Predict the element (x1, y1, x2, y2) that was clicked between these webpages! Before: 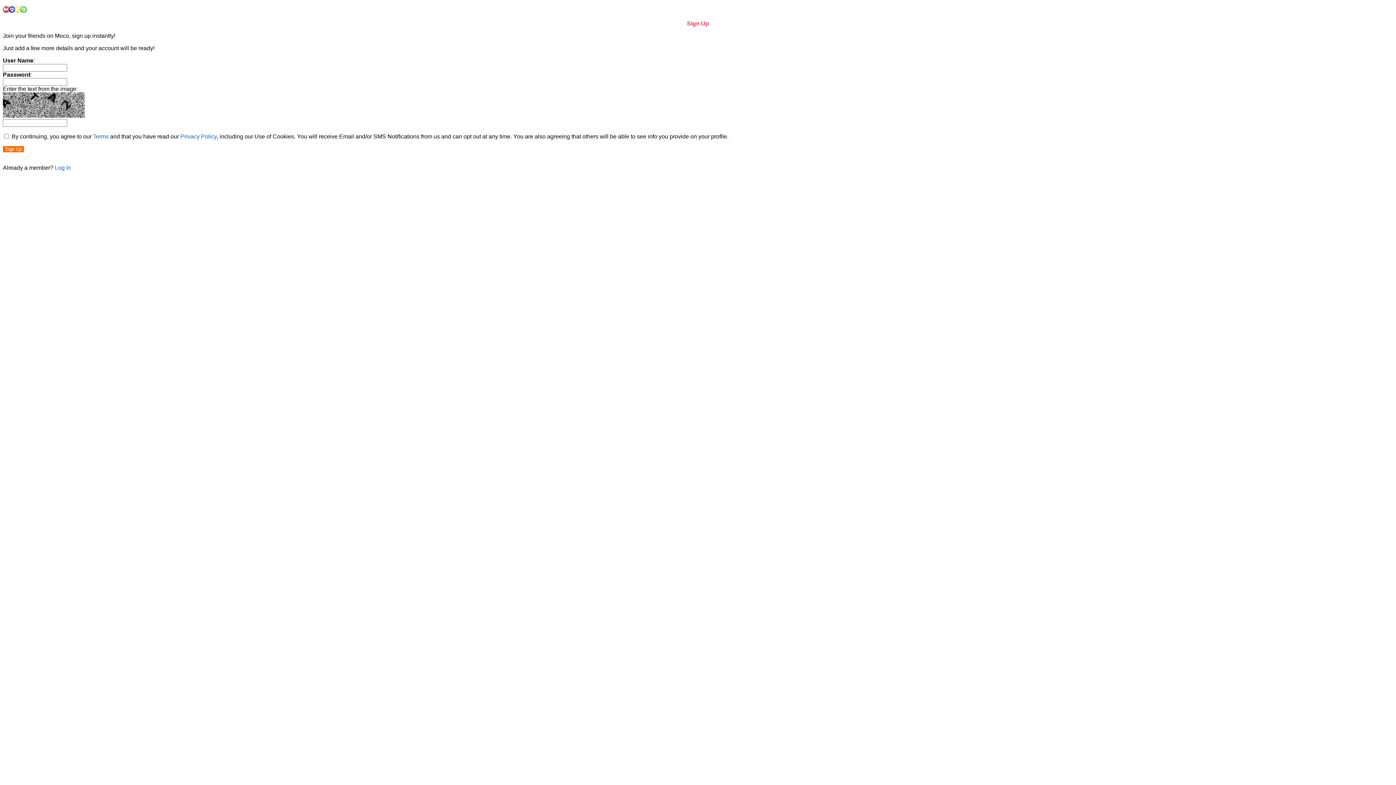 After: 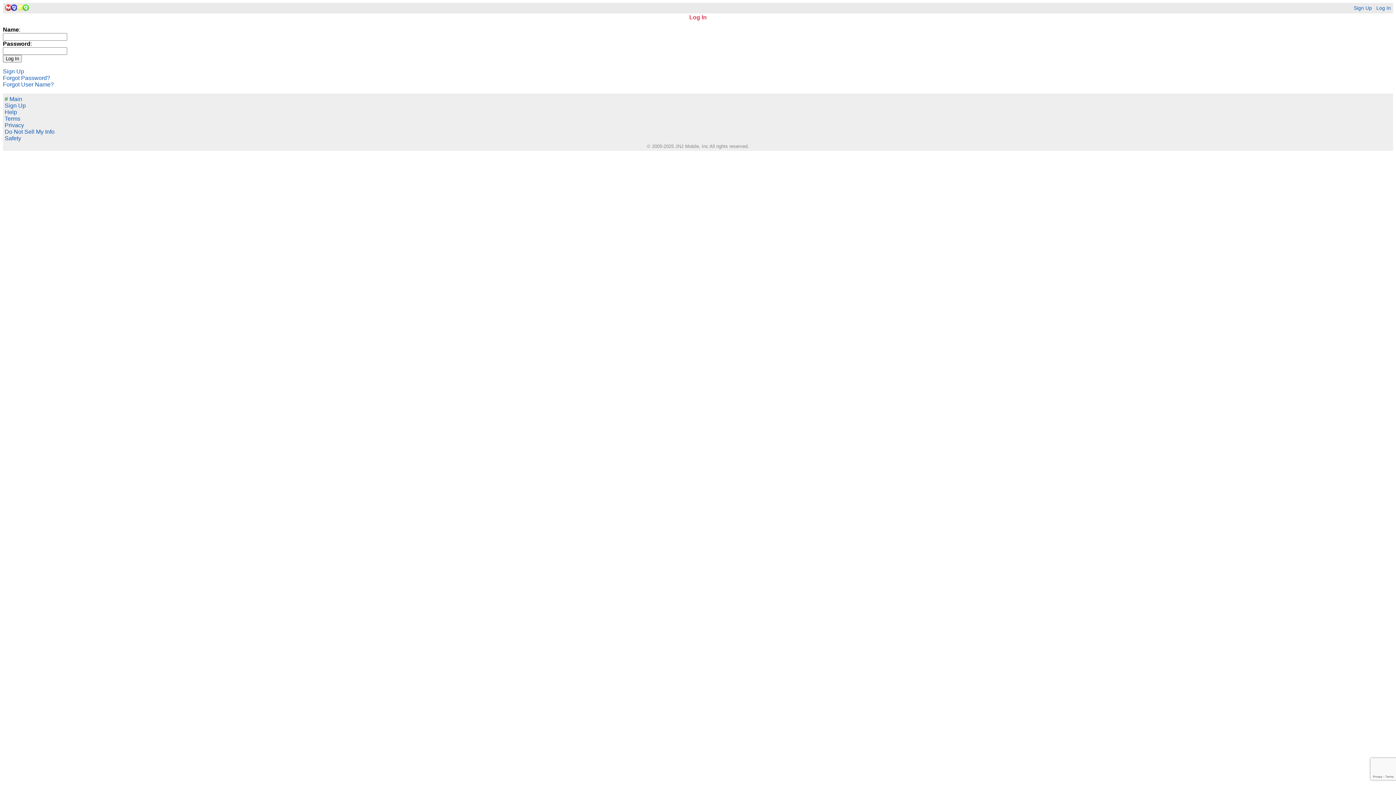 Action: bbox: (54, 164, 70, 170) label: Log In